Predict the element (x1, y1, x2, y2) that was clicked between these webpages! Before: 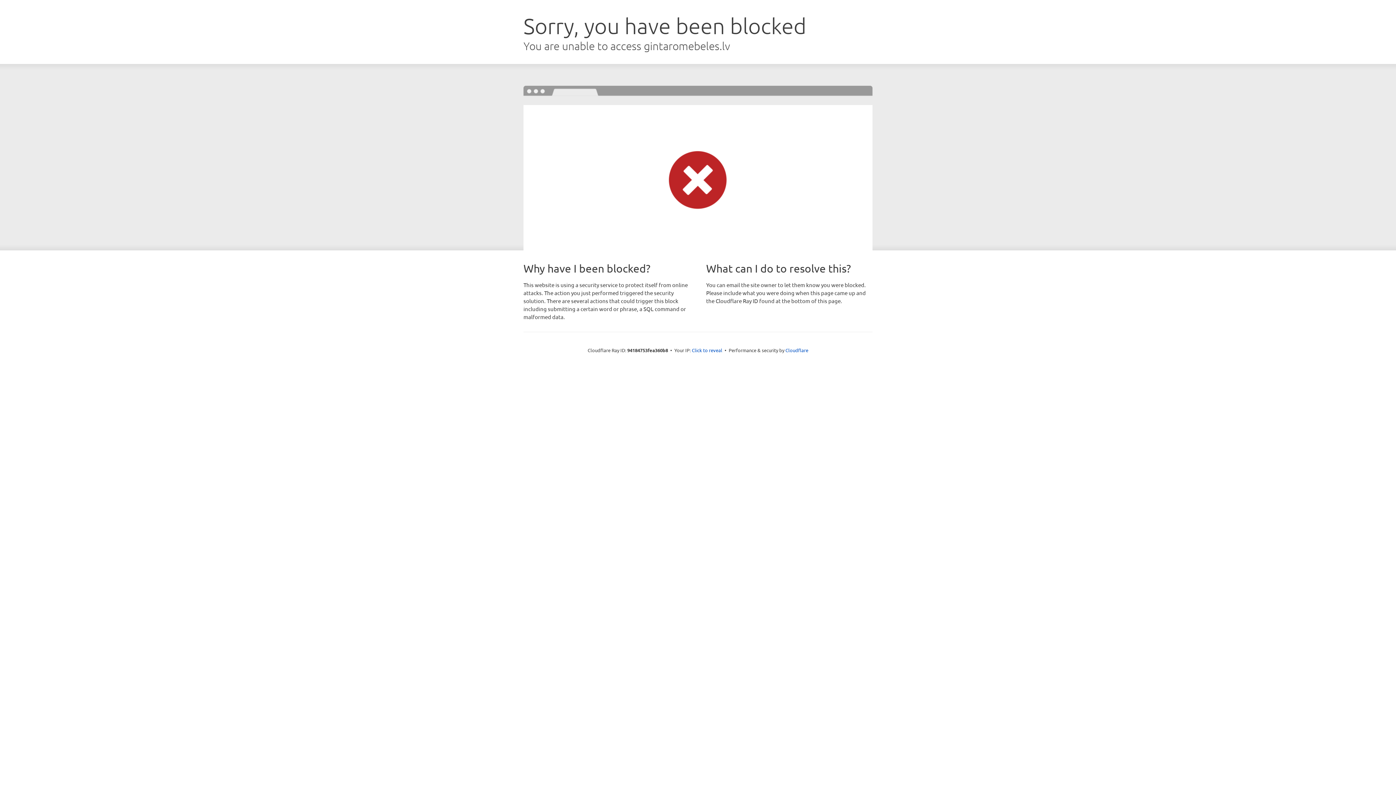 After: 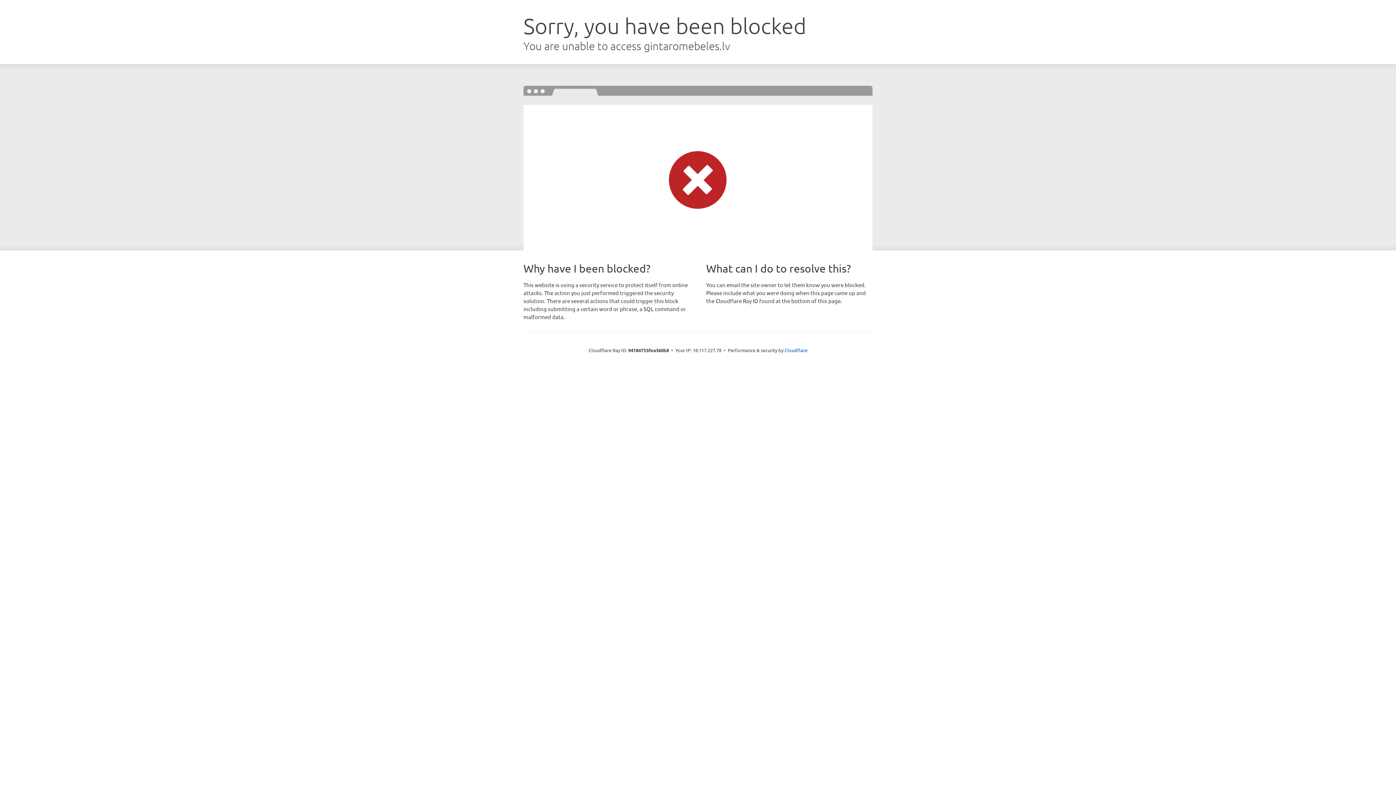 Action: label: Click to reveal bbox: (692, 346, 722, 353)